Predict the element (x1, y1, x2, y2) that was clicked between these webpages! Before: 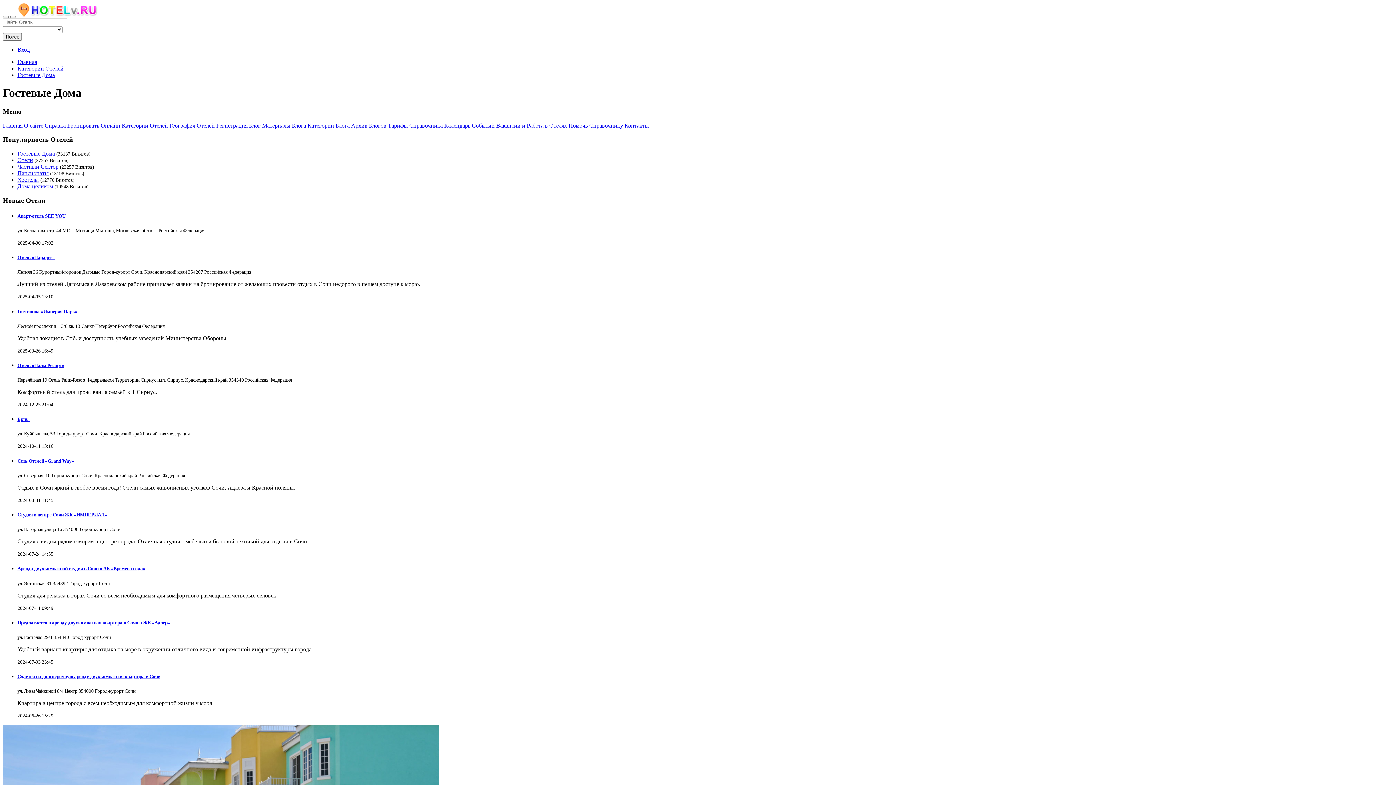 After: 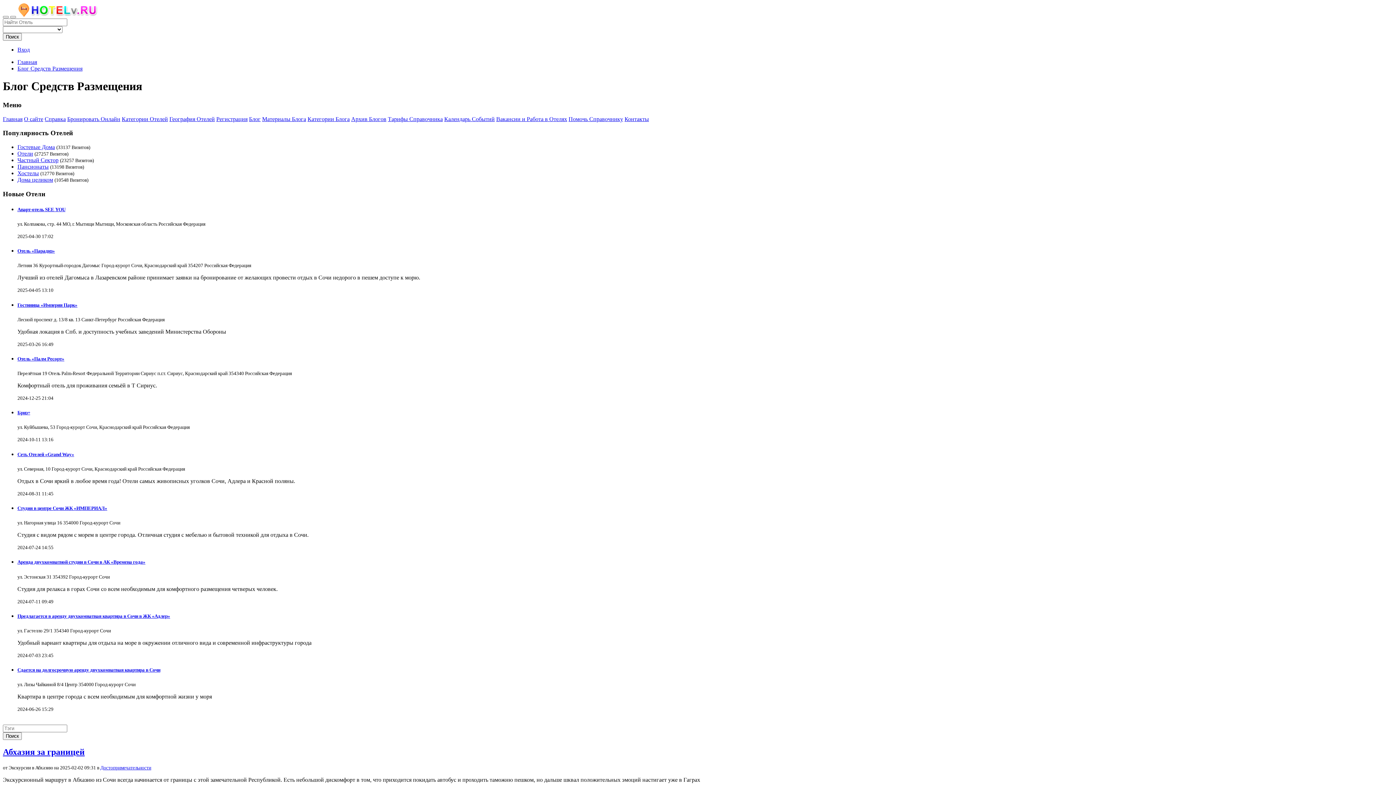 Action: label: Материалы Блога bbox: (262, 122, 306, 128)